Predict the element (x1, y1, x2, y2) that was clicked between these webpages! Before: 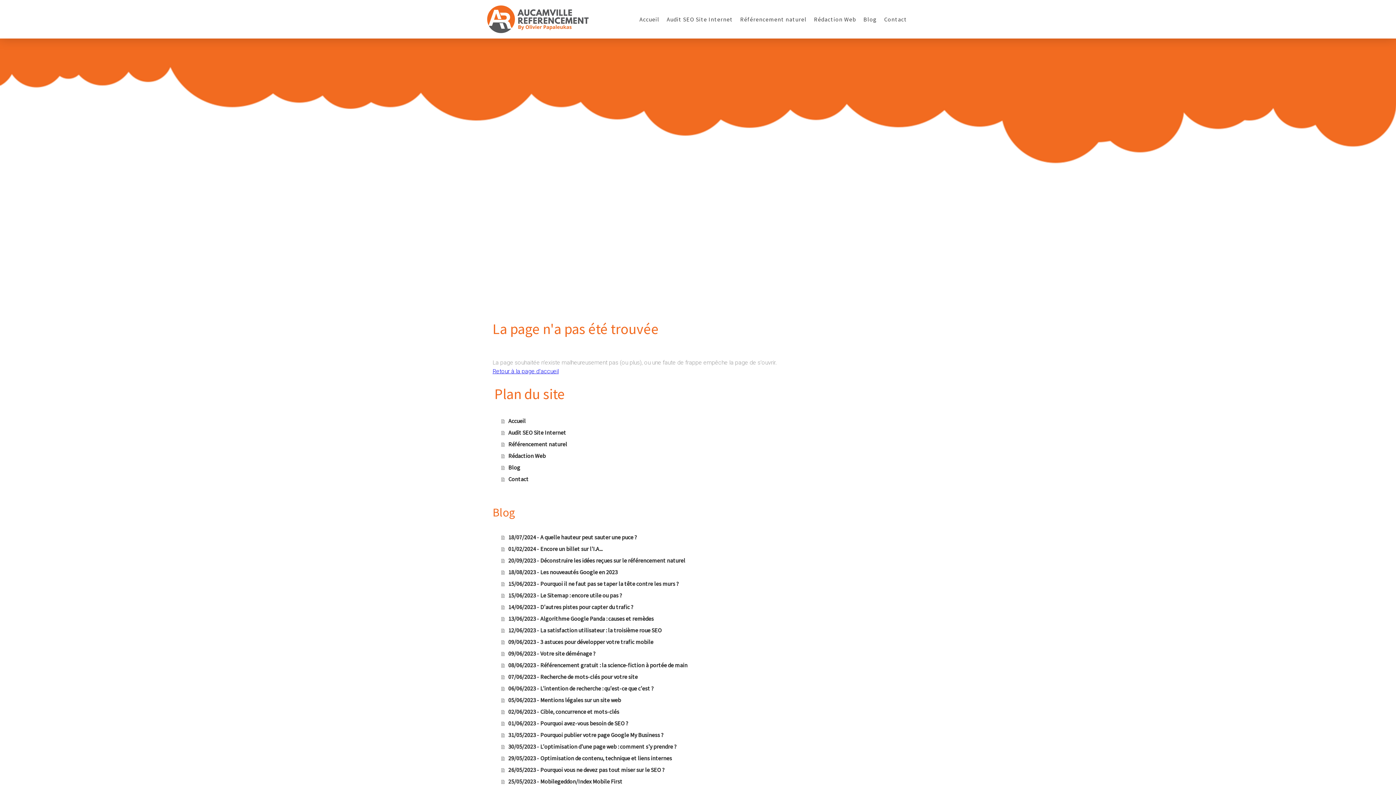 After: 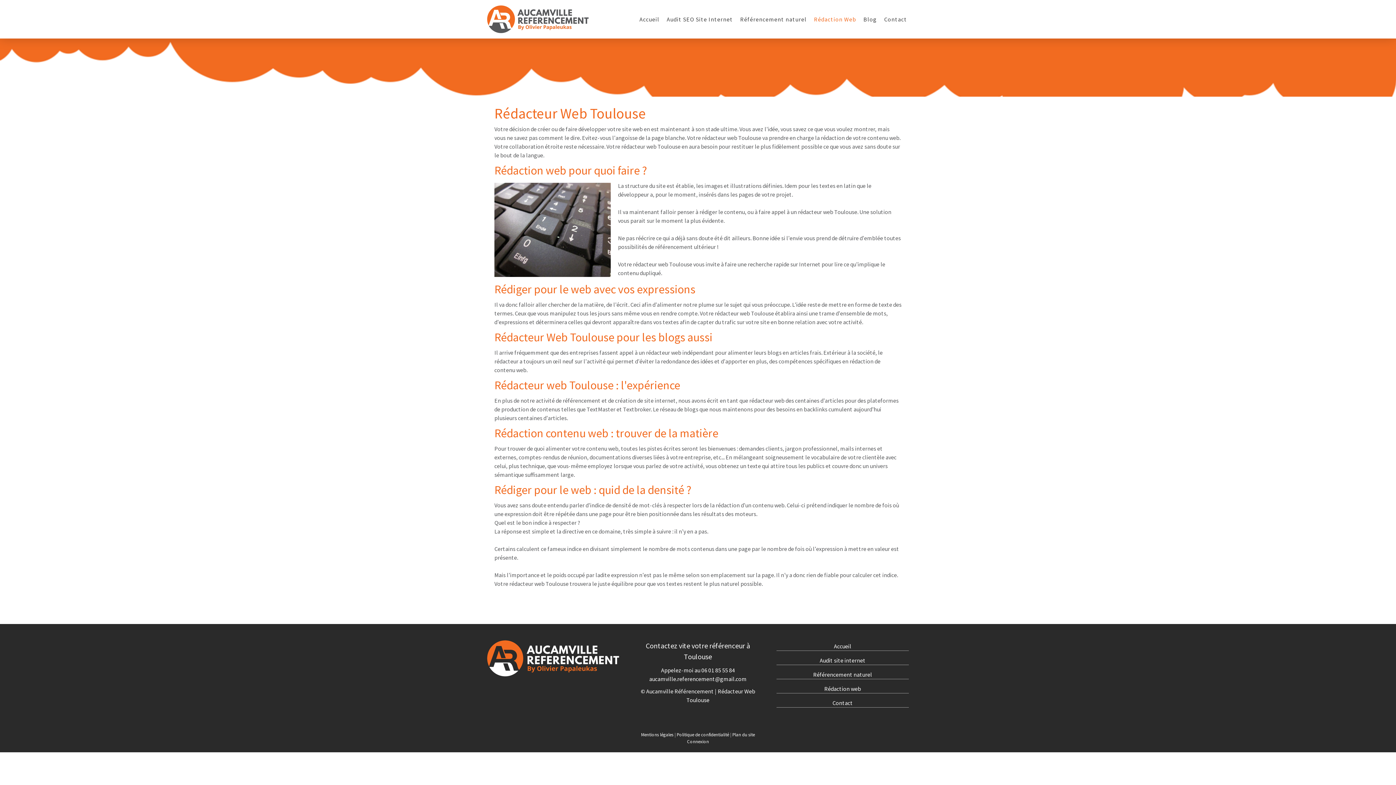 Action: label: Rédaction Web bbox: (501, 450, 903, 461)